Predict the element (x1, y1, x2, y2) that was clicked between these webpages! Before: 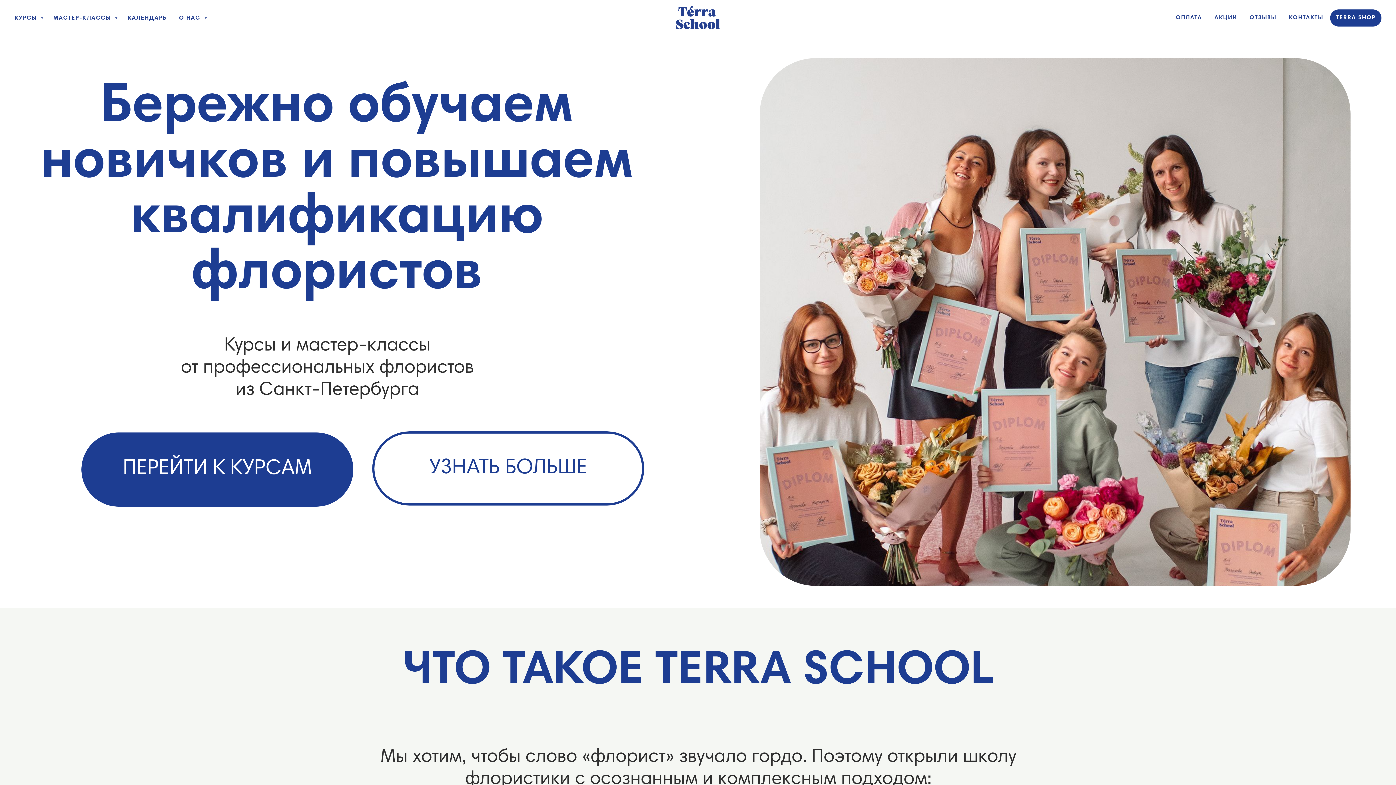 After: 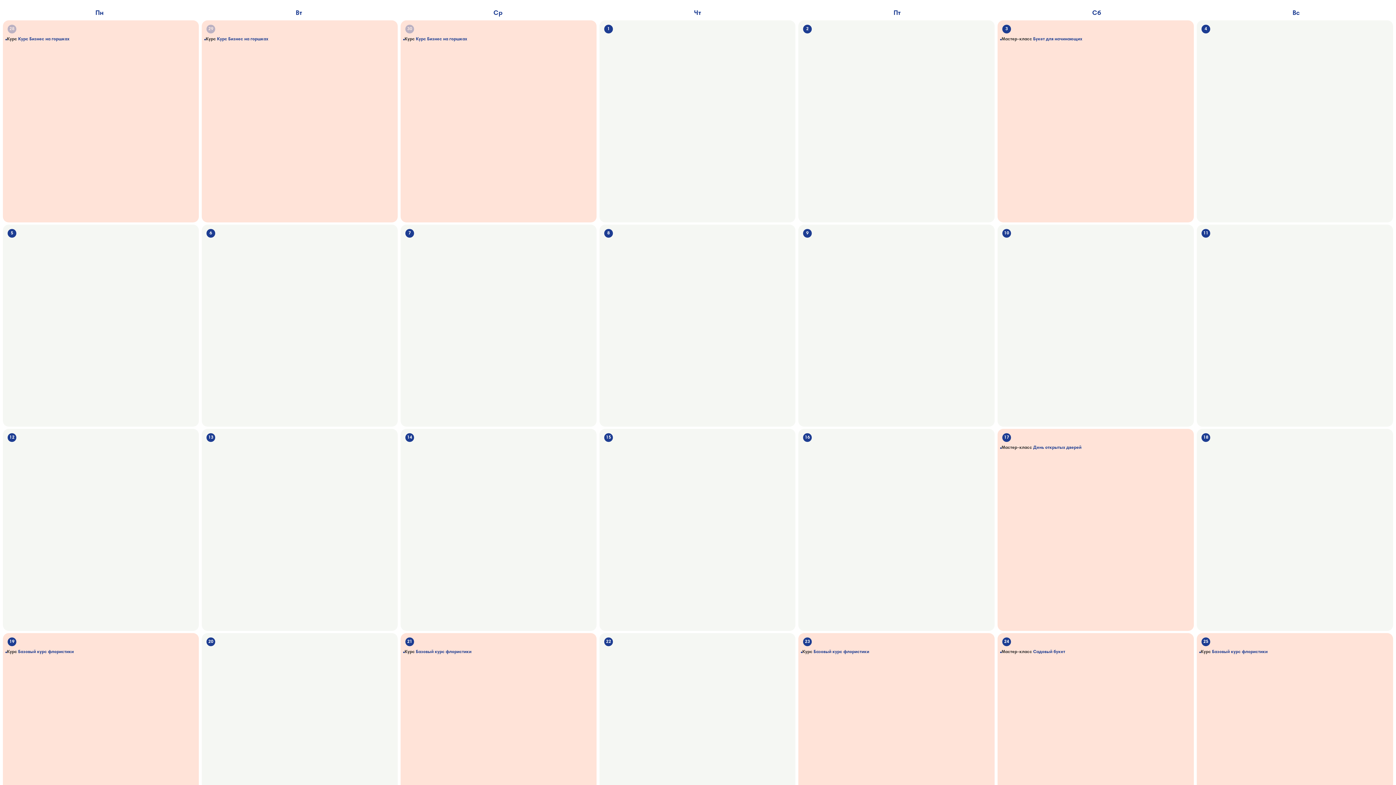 Action: label: КАЛЕНДАРЬ bbox: (127, 15, 166, 21)